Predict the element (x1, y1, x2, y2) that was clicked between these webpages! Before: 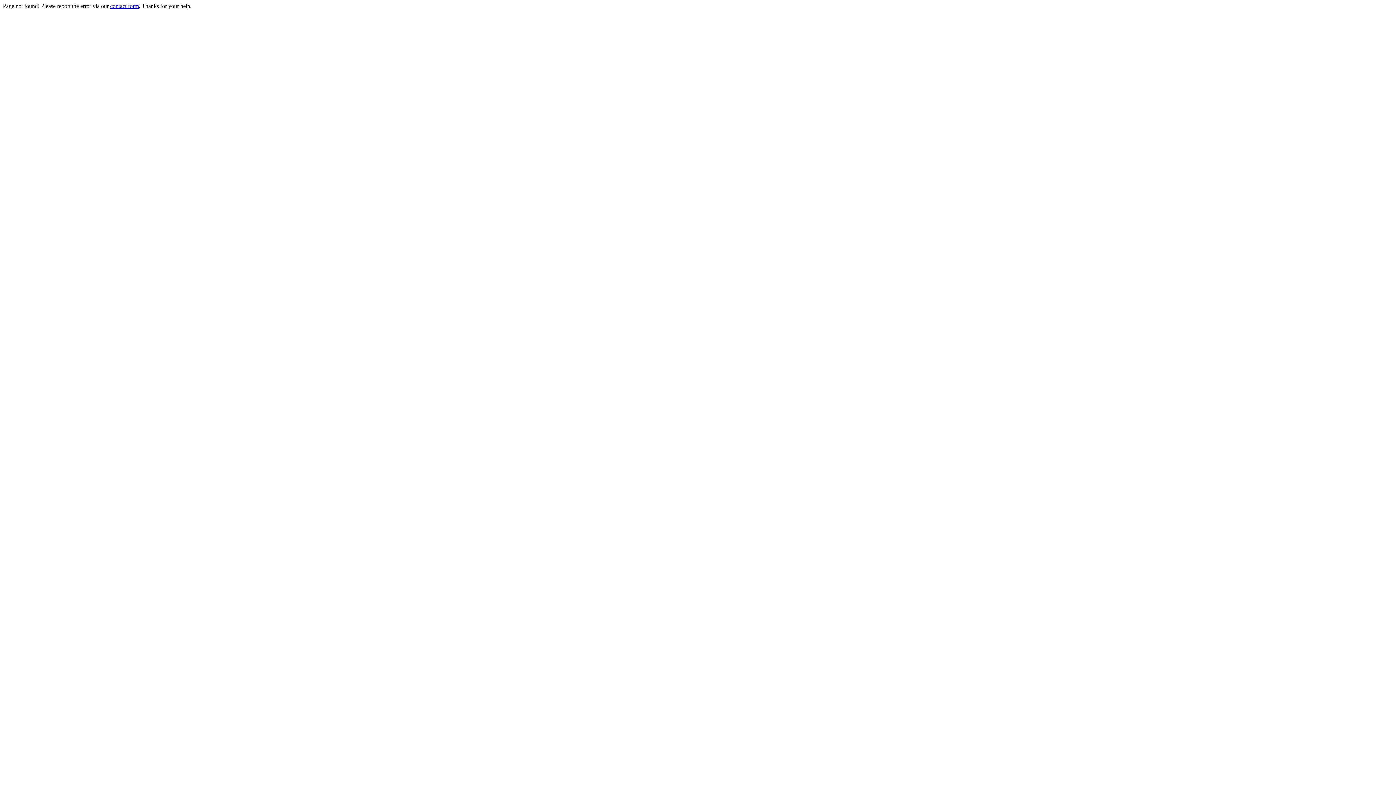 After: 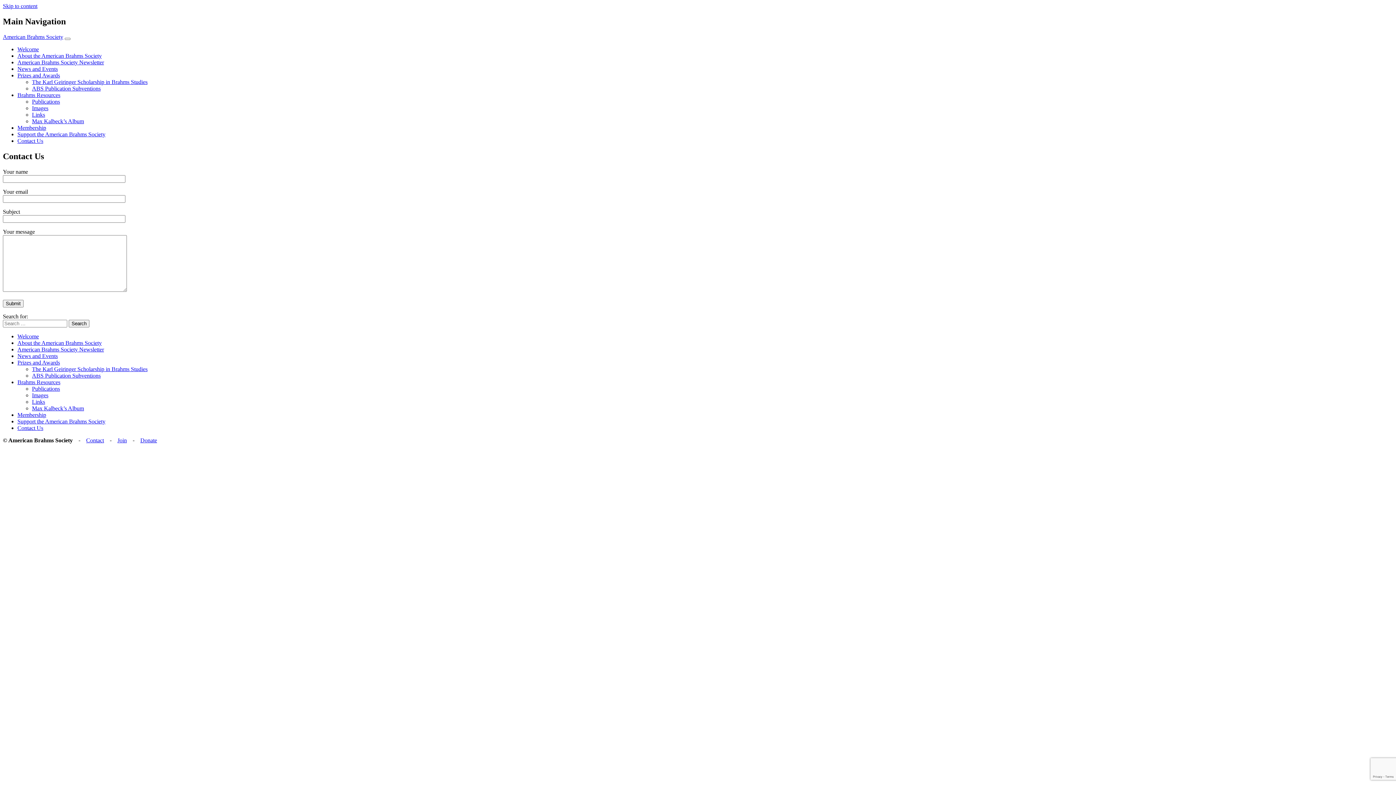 Action: bbox: (110, 2, 138, 9) label: contact form